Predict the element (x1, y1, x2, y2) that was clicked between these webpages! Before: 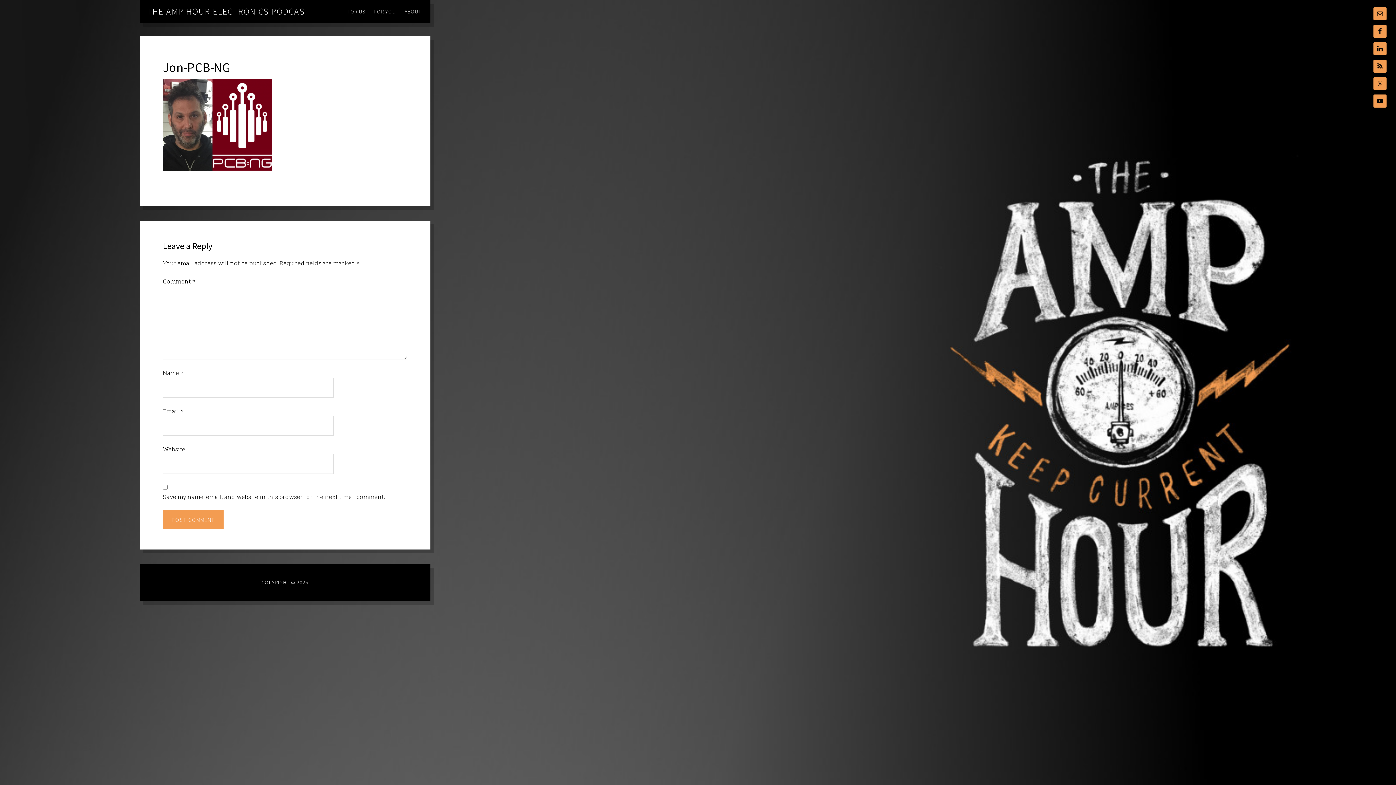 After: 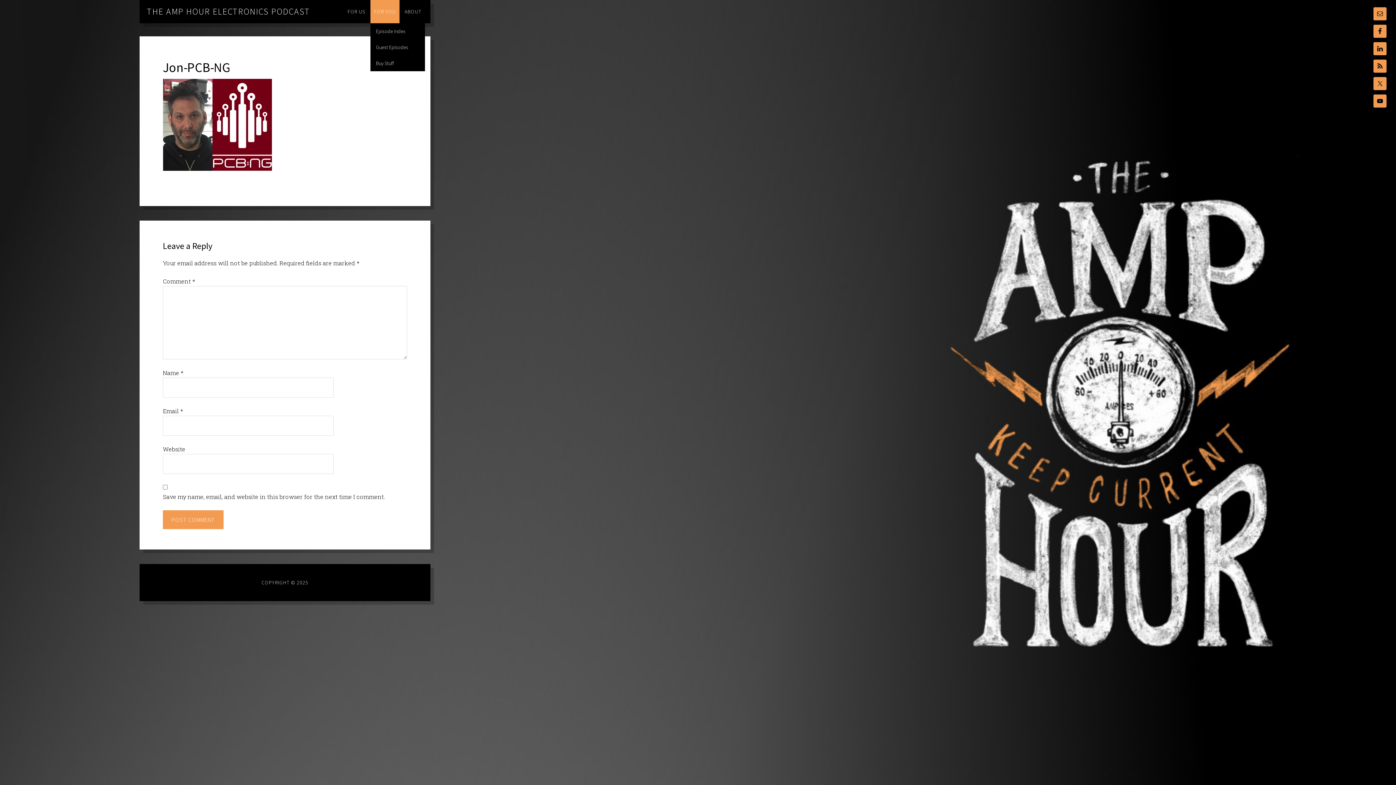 Action: bbox: (370, 0, 399, 23) label: FOR YOU